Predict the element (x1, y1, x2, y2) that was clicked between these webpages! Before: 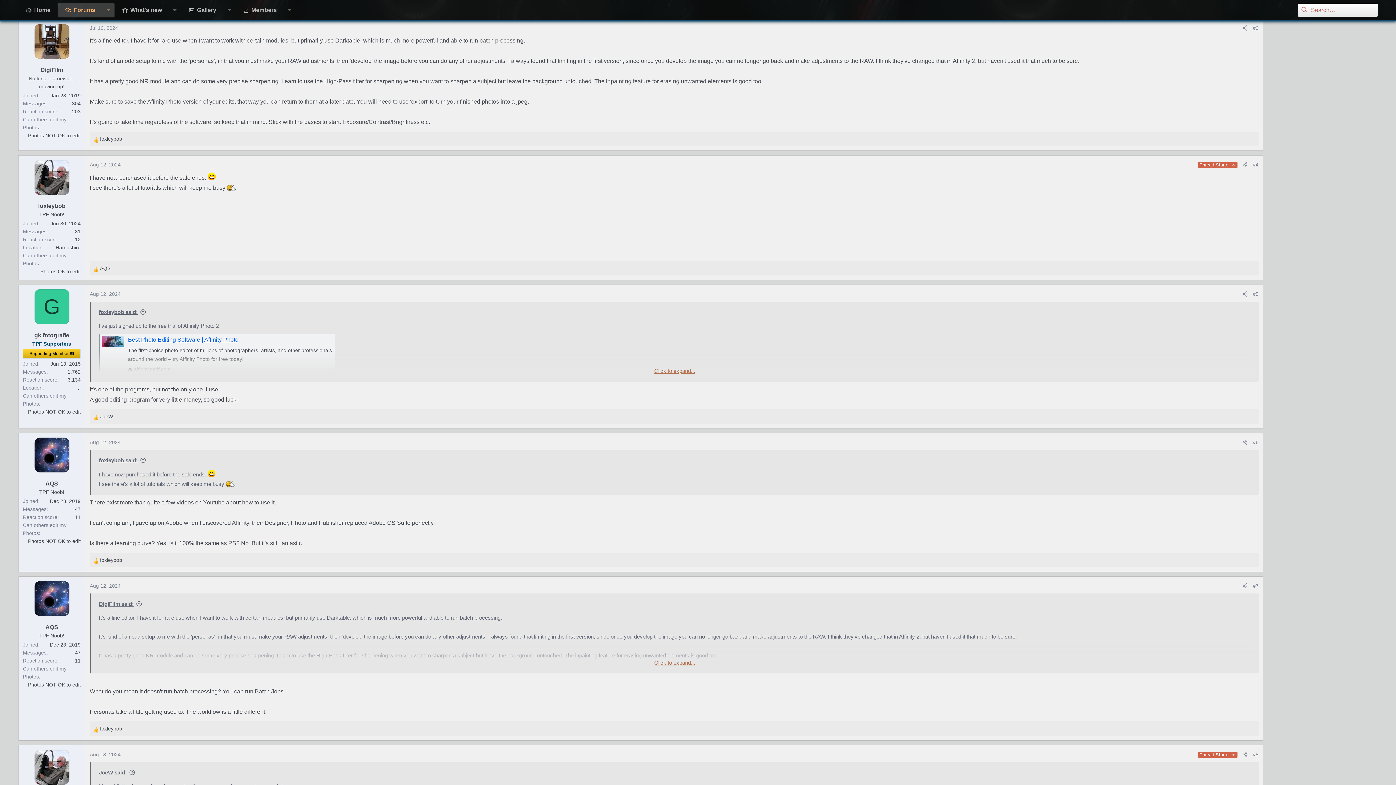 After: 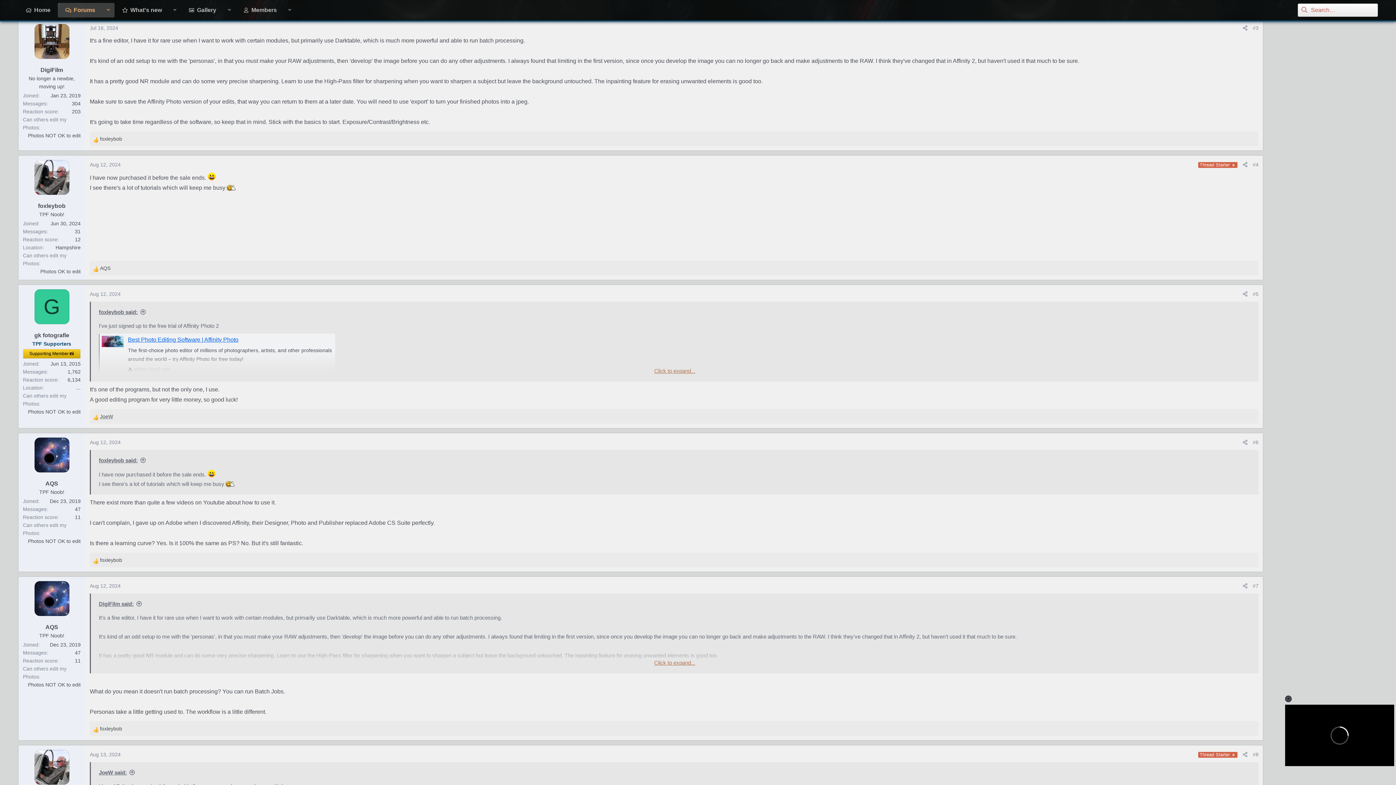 Action: bbox: (98, 412, 113, 420) label: JoeW